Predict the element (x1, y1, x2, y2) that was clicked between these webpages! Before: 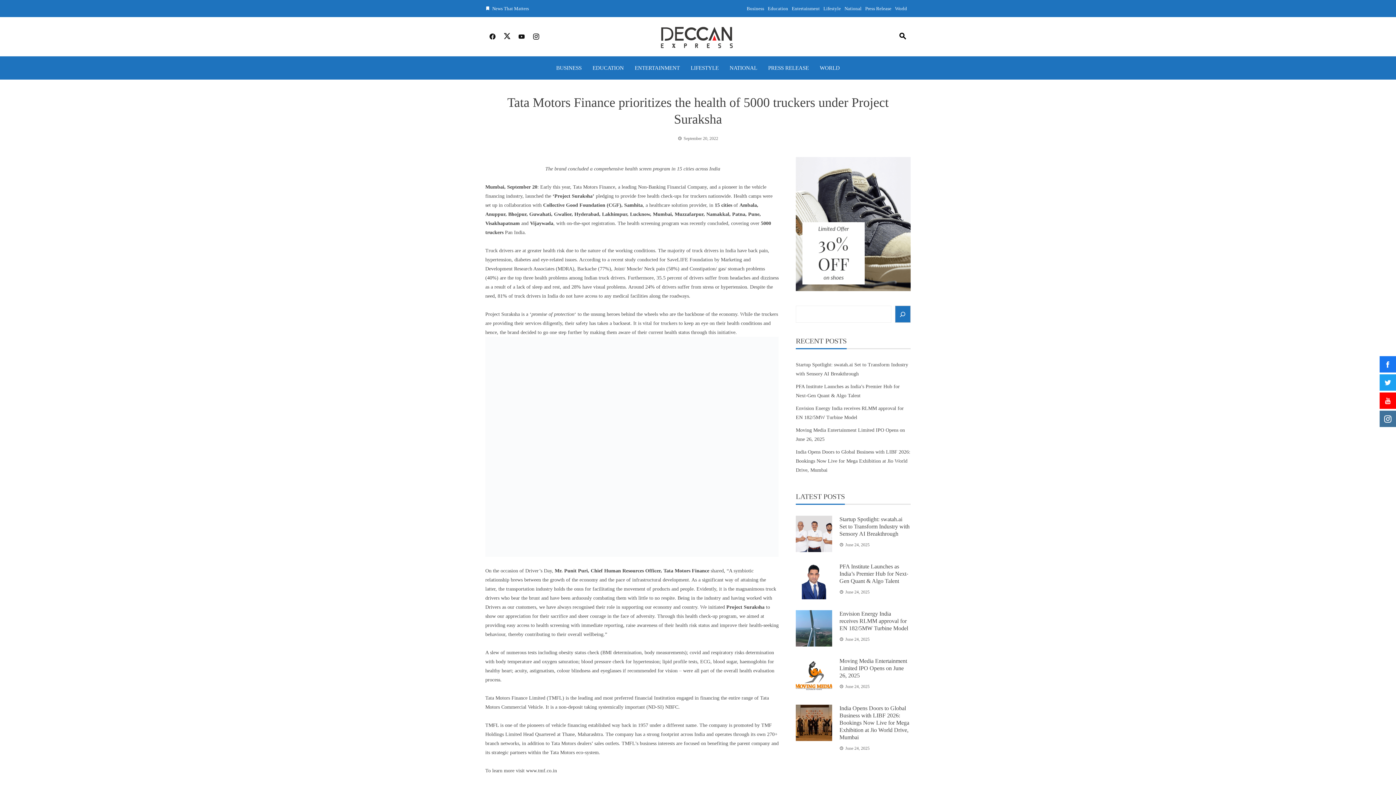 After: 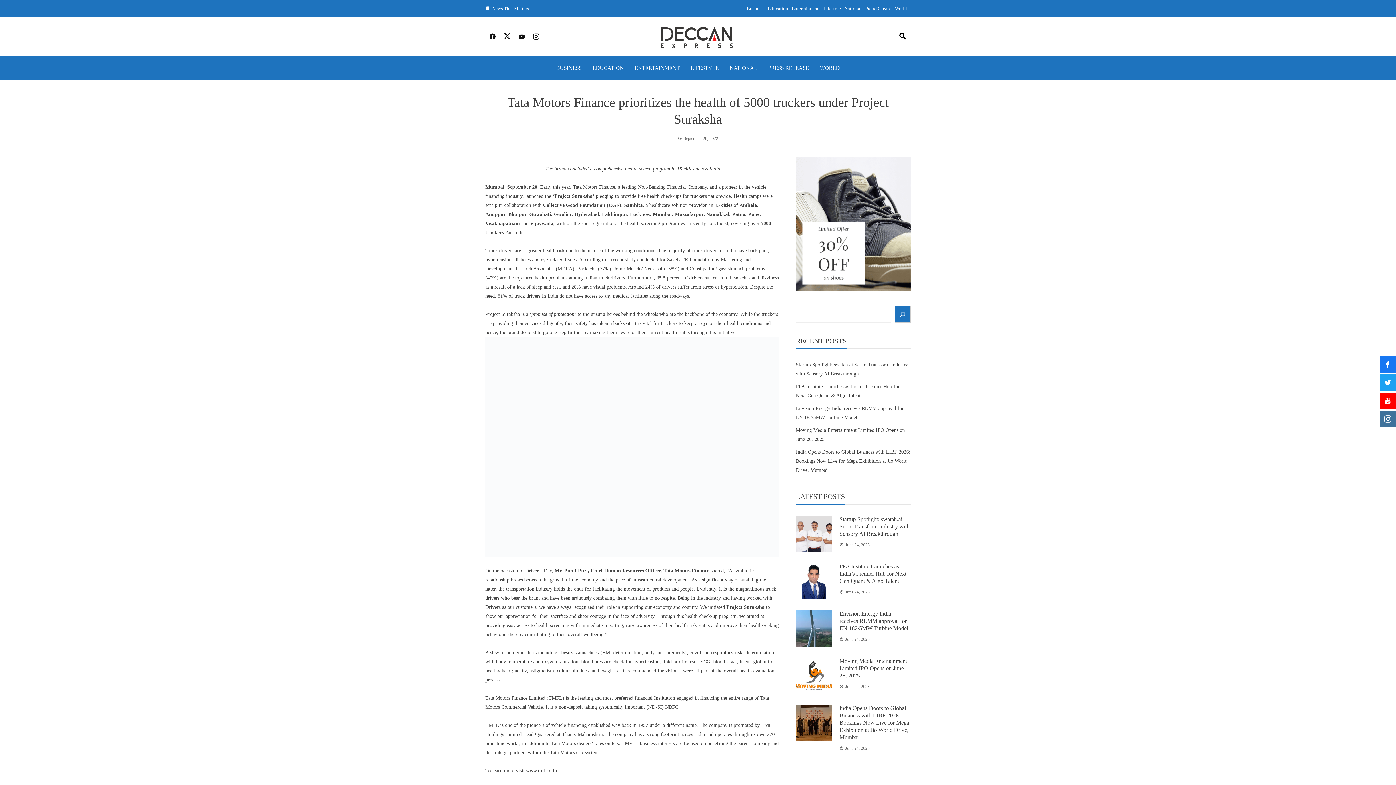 Action: bbox: (514, 29, 529, 44)